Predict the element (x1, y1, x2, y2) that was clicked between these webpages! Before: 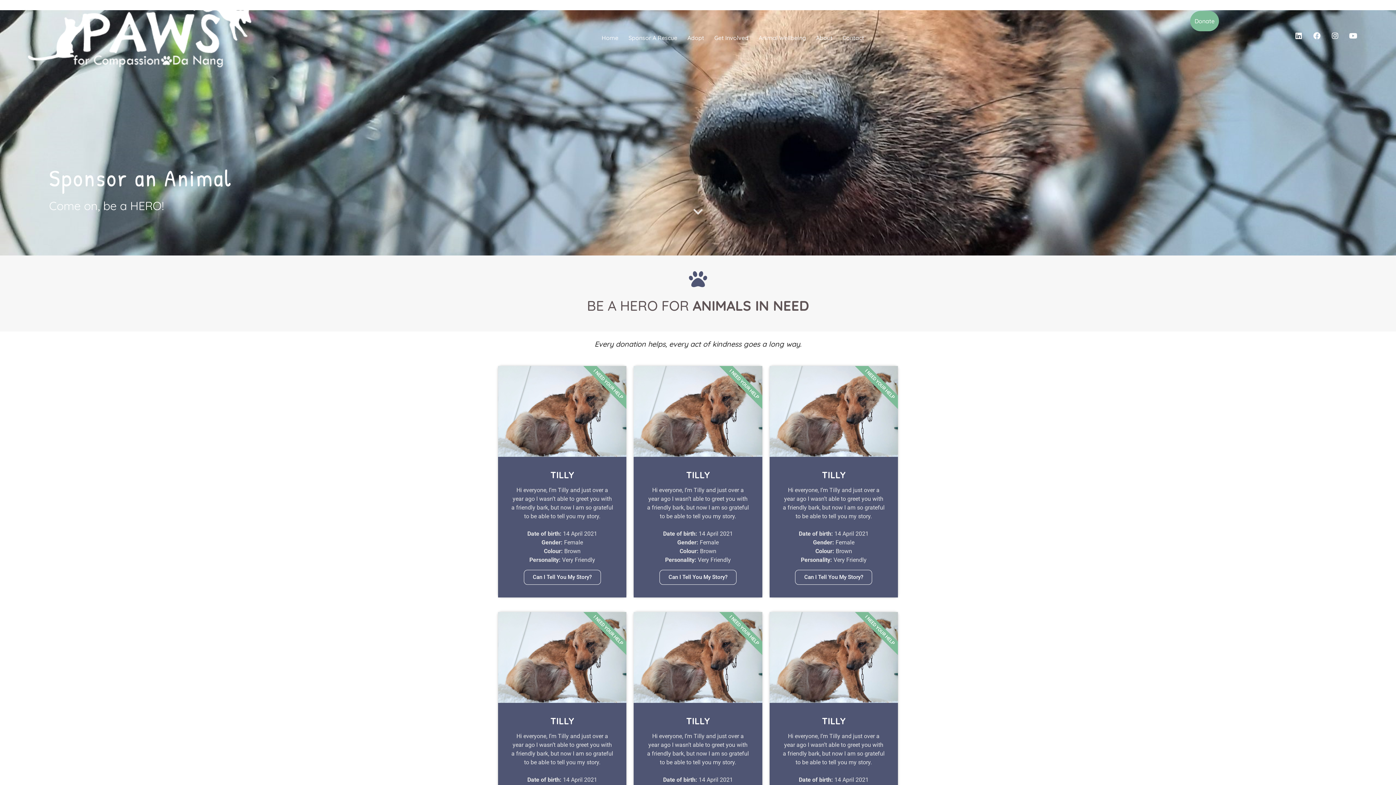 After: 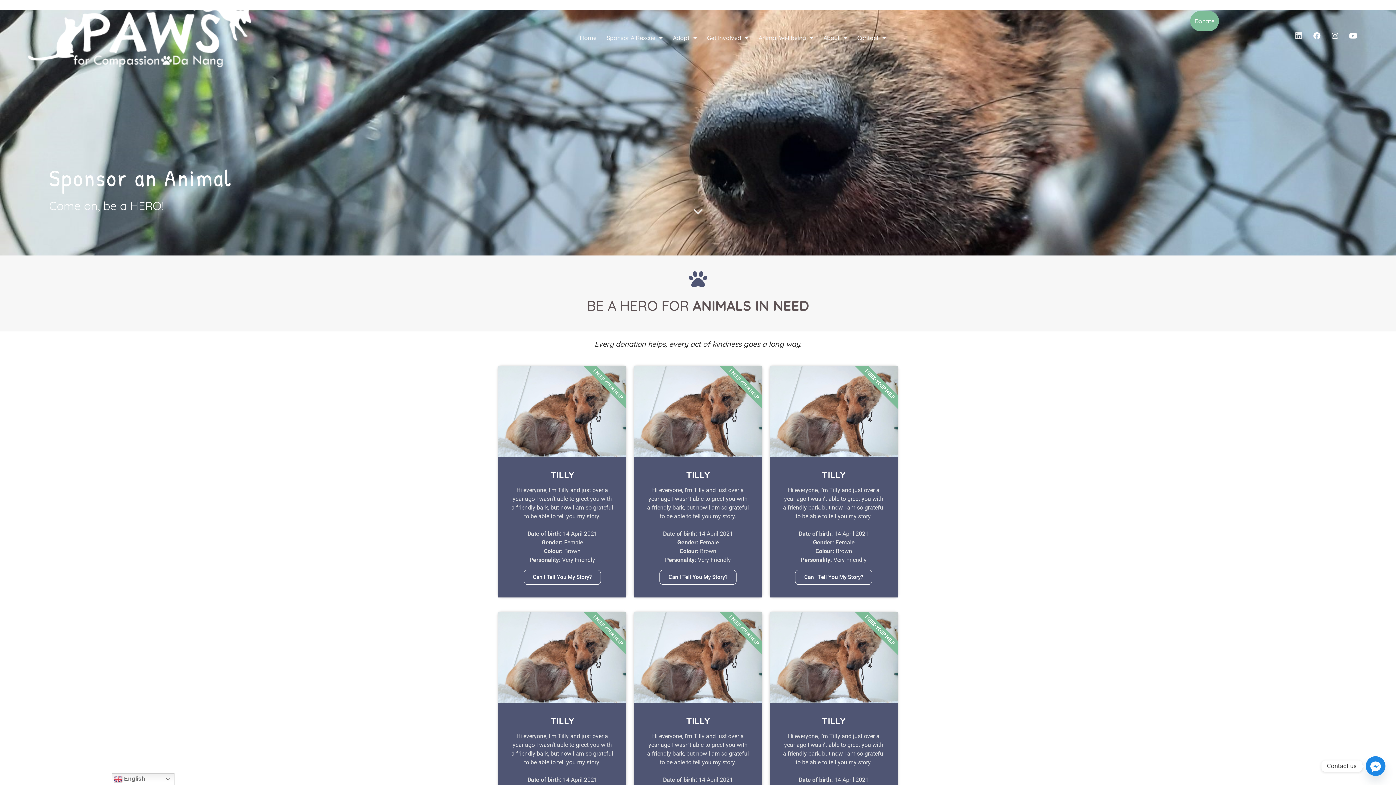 Action: label: Linkedin bbox: (1291, 28, 1306, 43)